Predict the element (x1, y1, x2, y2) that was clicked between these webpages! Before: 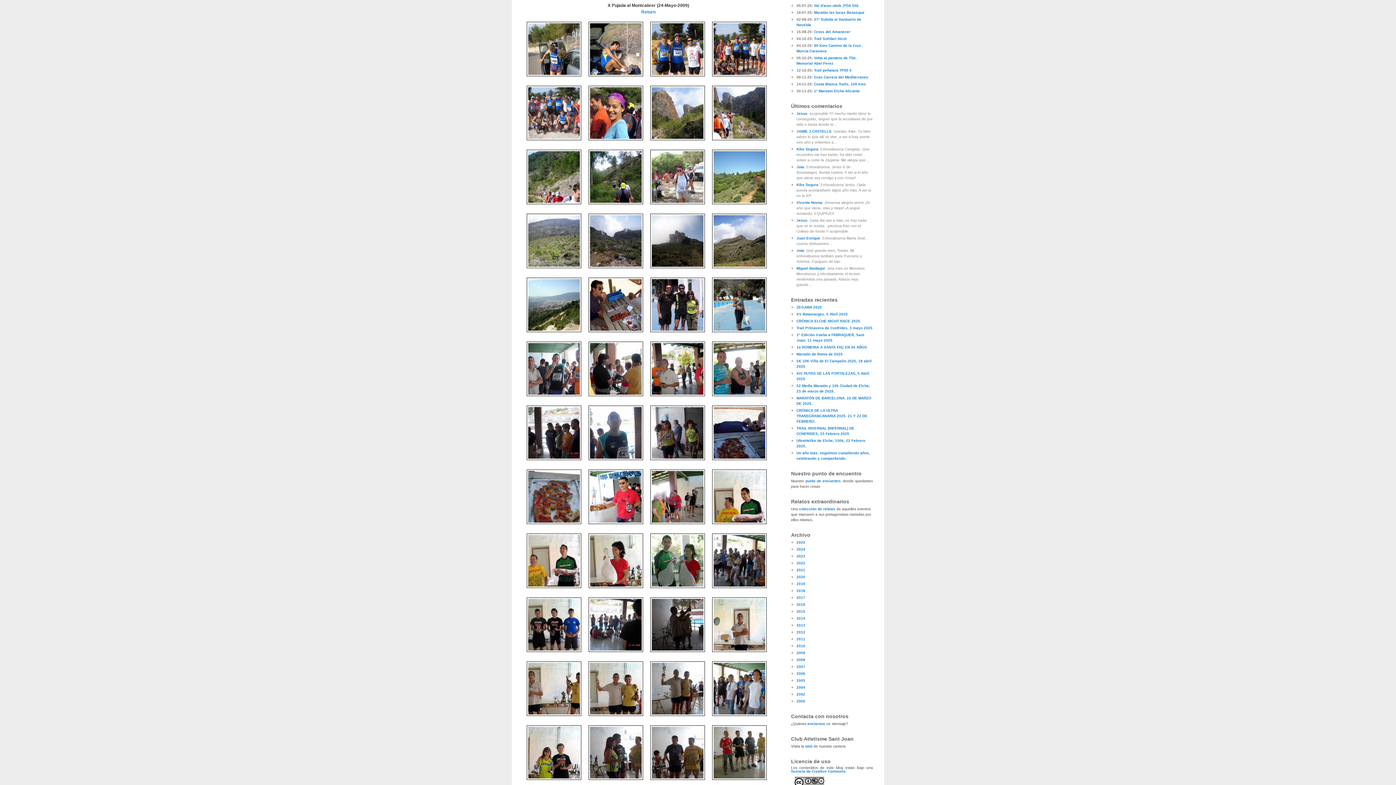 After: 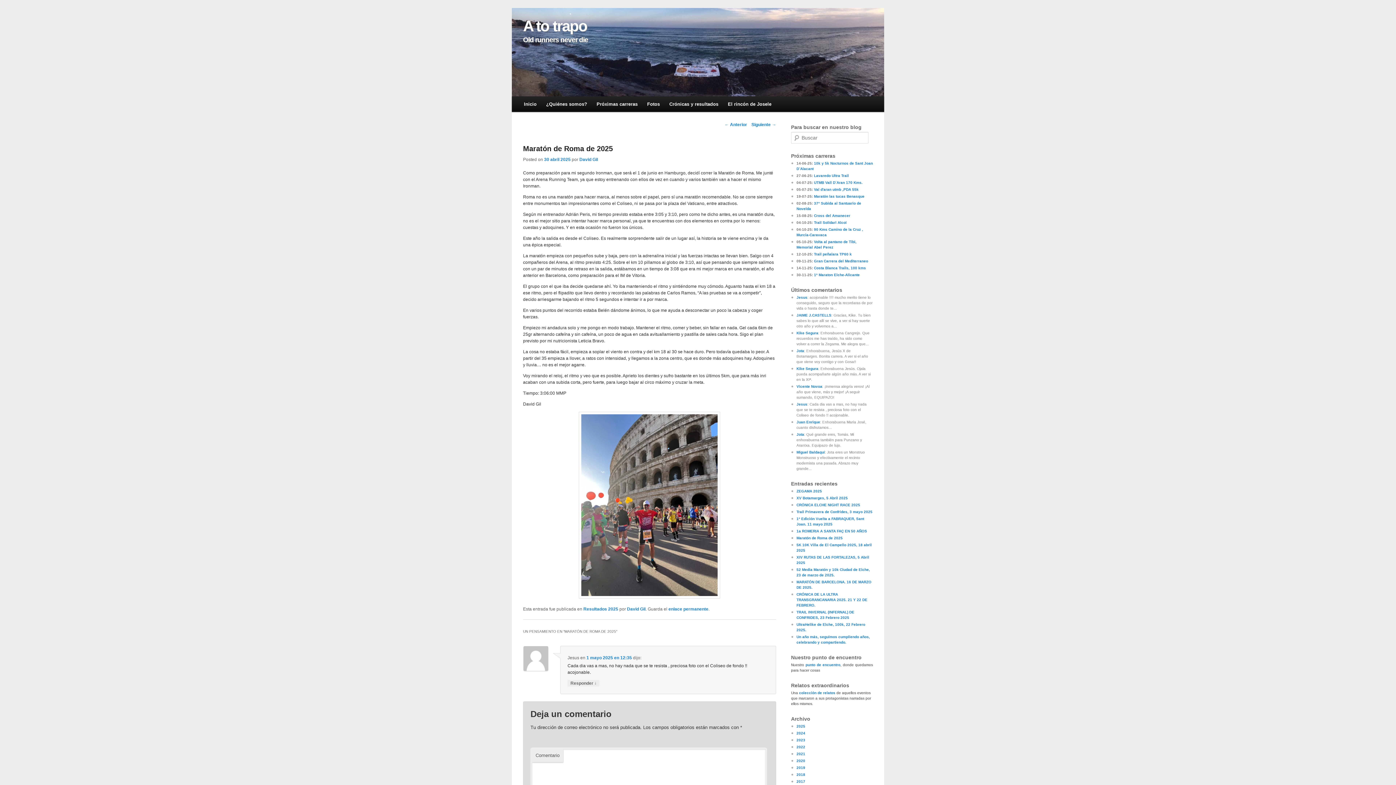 Action: label: Maratón de Roma de 2025 bbox: (796, 352, 842, 356)